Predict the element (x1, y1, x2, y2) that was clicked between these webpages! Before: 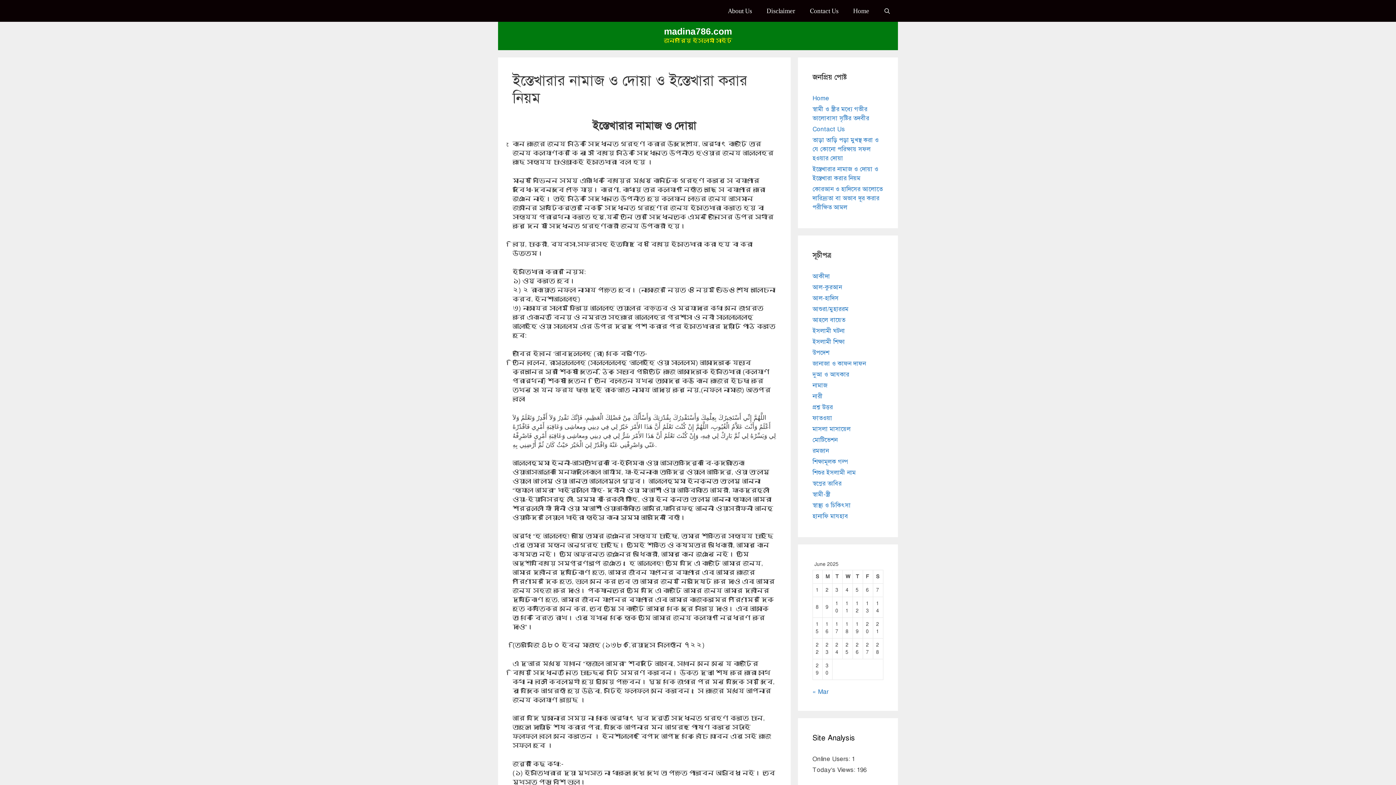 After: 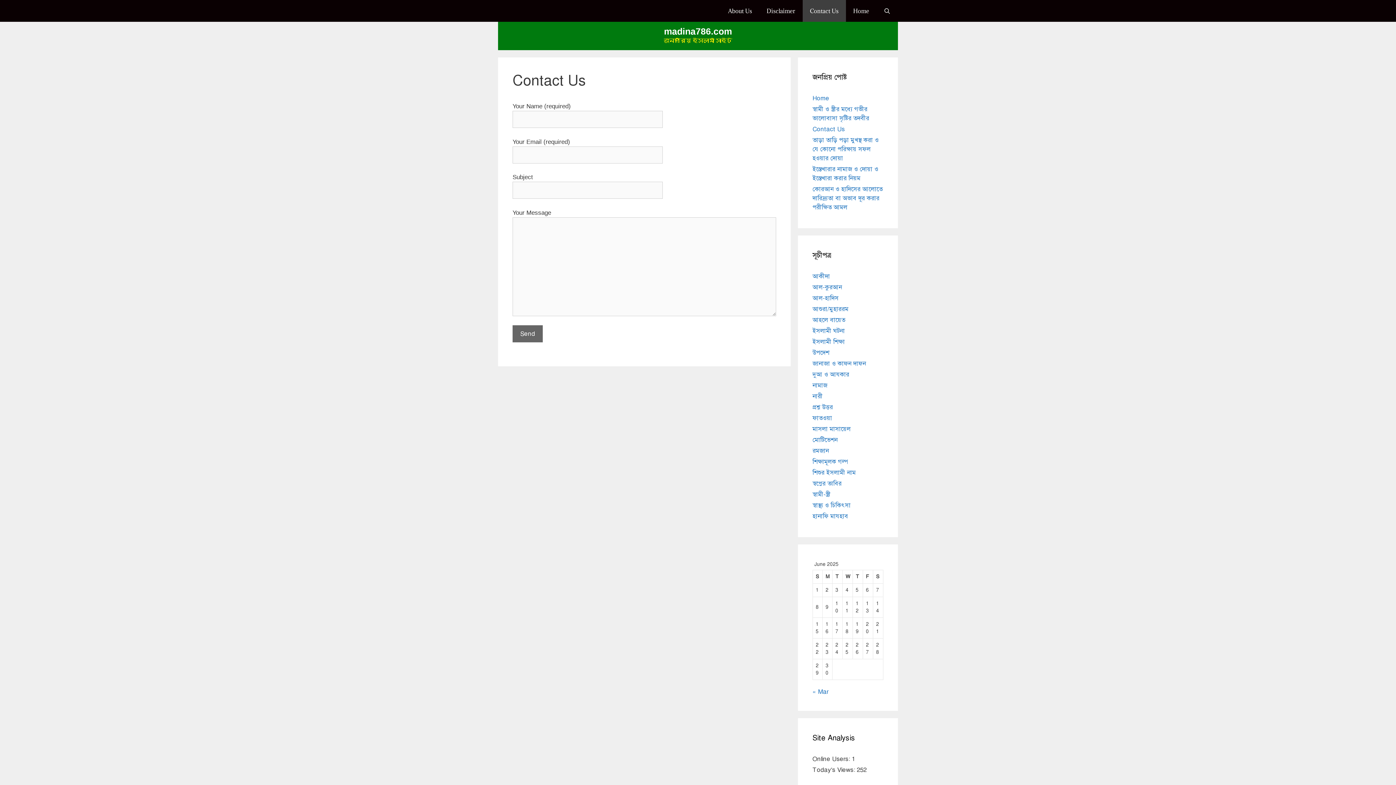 Action: label: Contact Us bbox: (812, 125, 845, 133)